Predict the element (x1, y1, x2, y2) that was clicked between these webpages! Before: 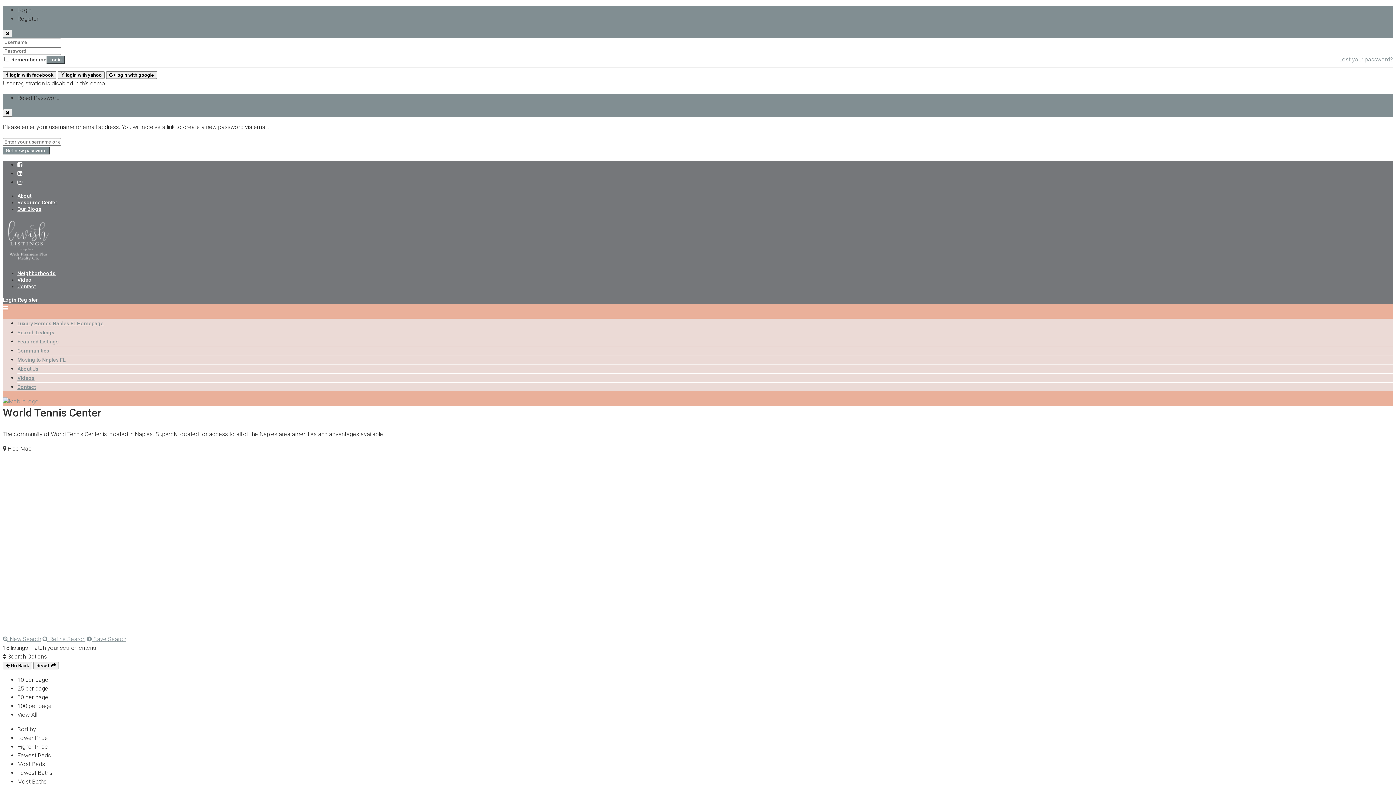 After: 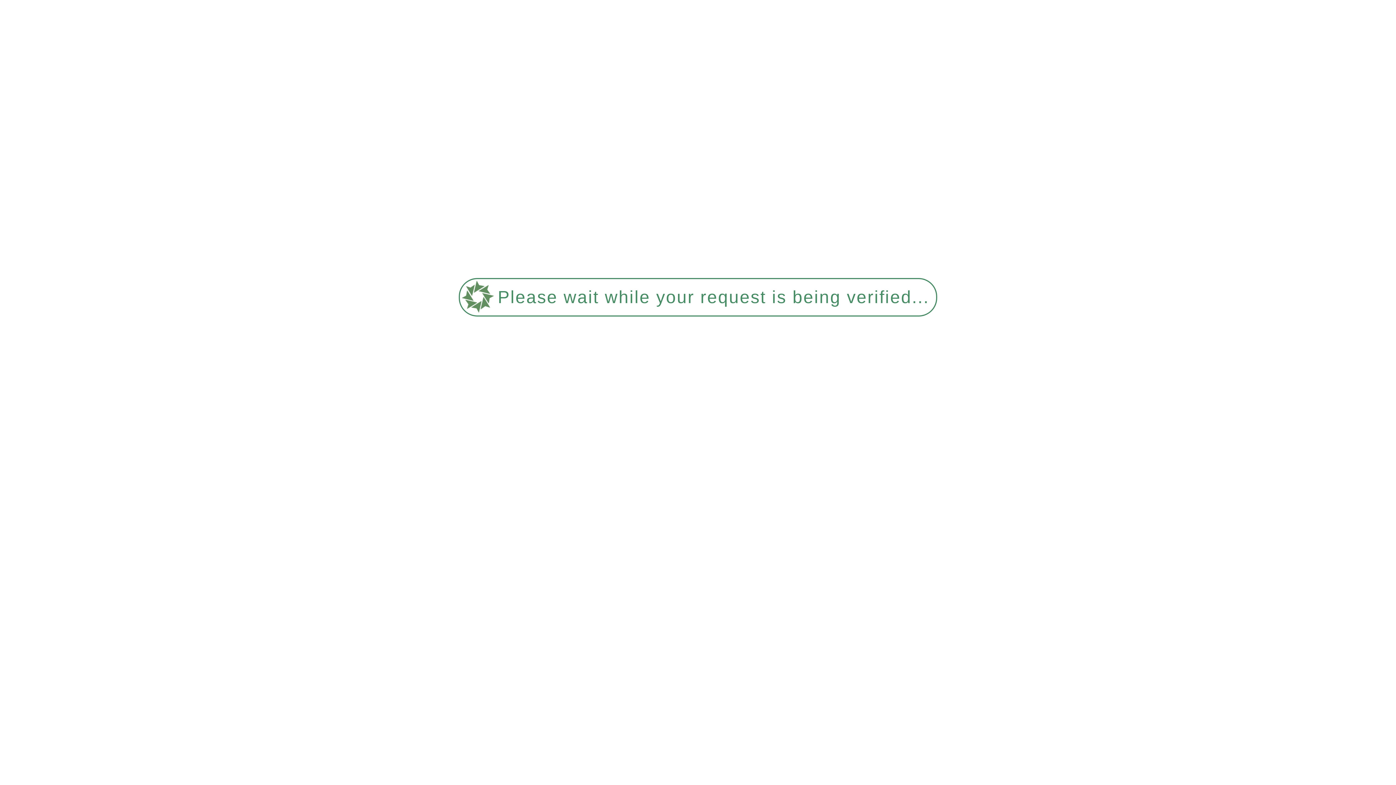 Action: bbox: (17, 320, 103, 326) label: Luxury Homes Naples FL Homepage